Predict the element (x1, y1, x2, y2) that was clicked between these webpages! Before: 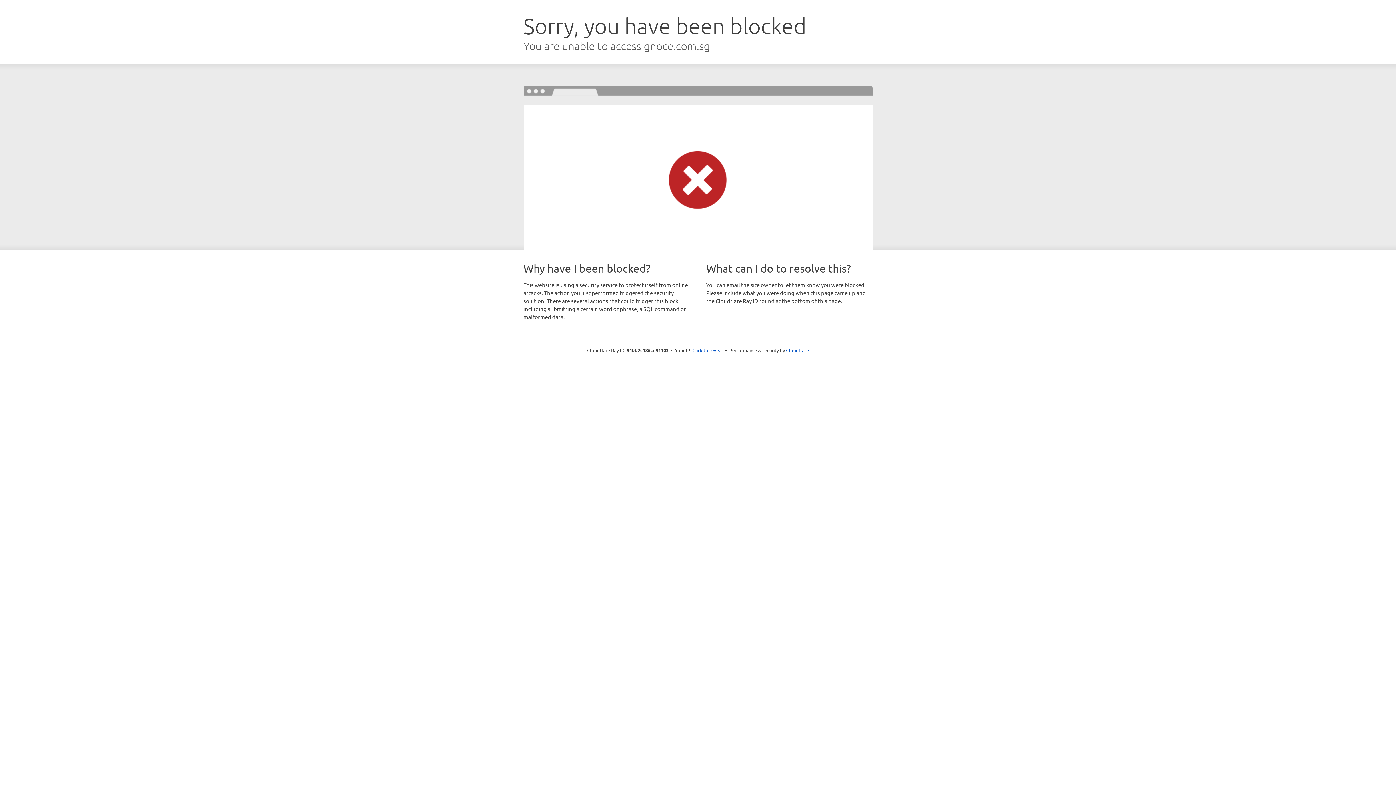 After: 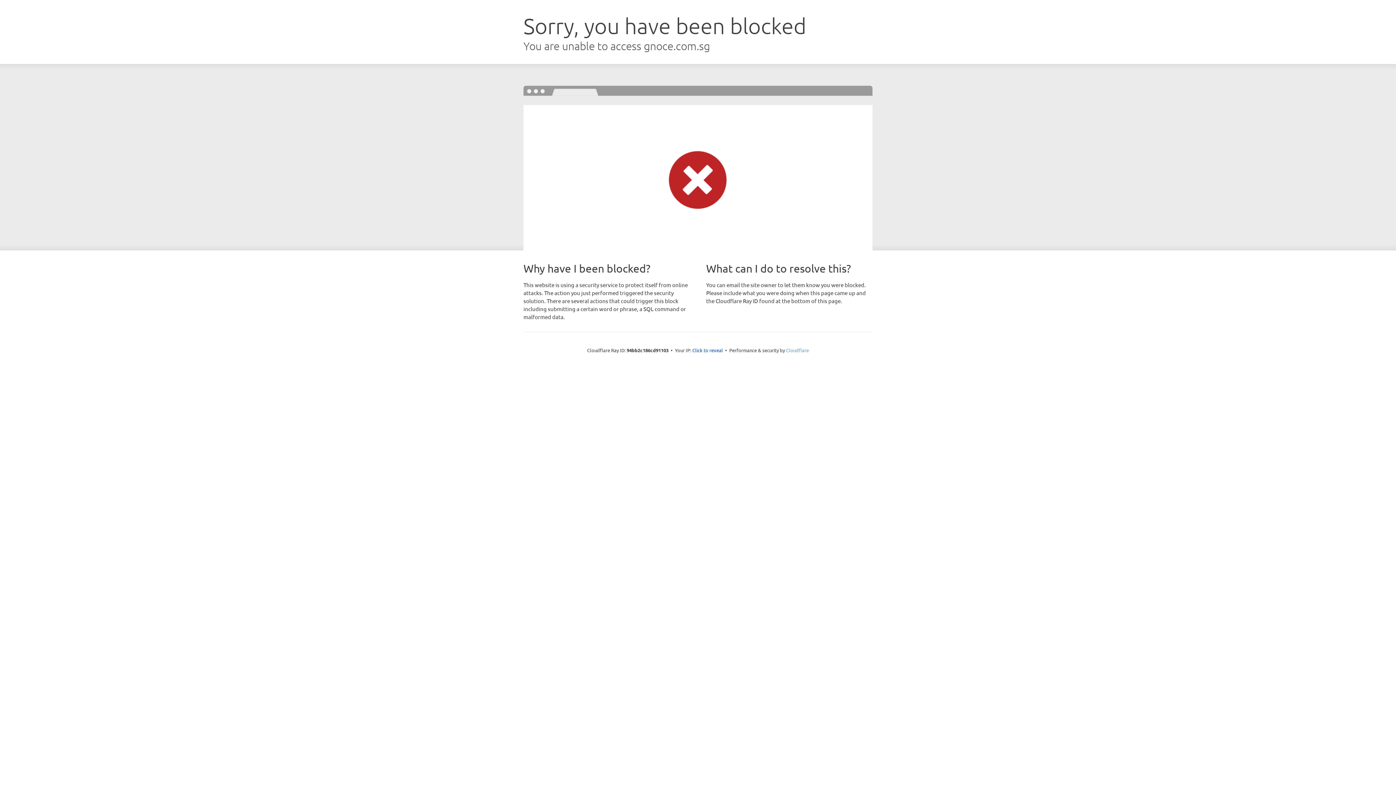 Action: bbox: (786, 347, 809, 353) label: Cloudflare